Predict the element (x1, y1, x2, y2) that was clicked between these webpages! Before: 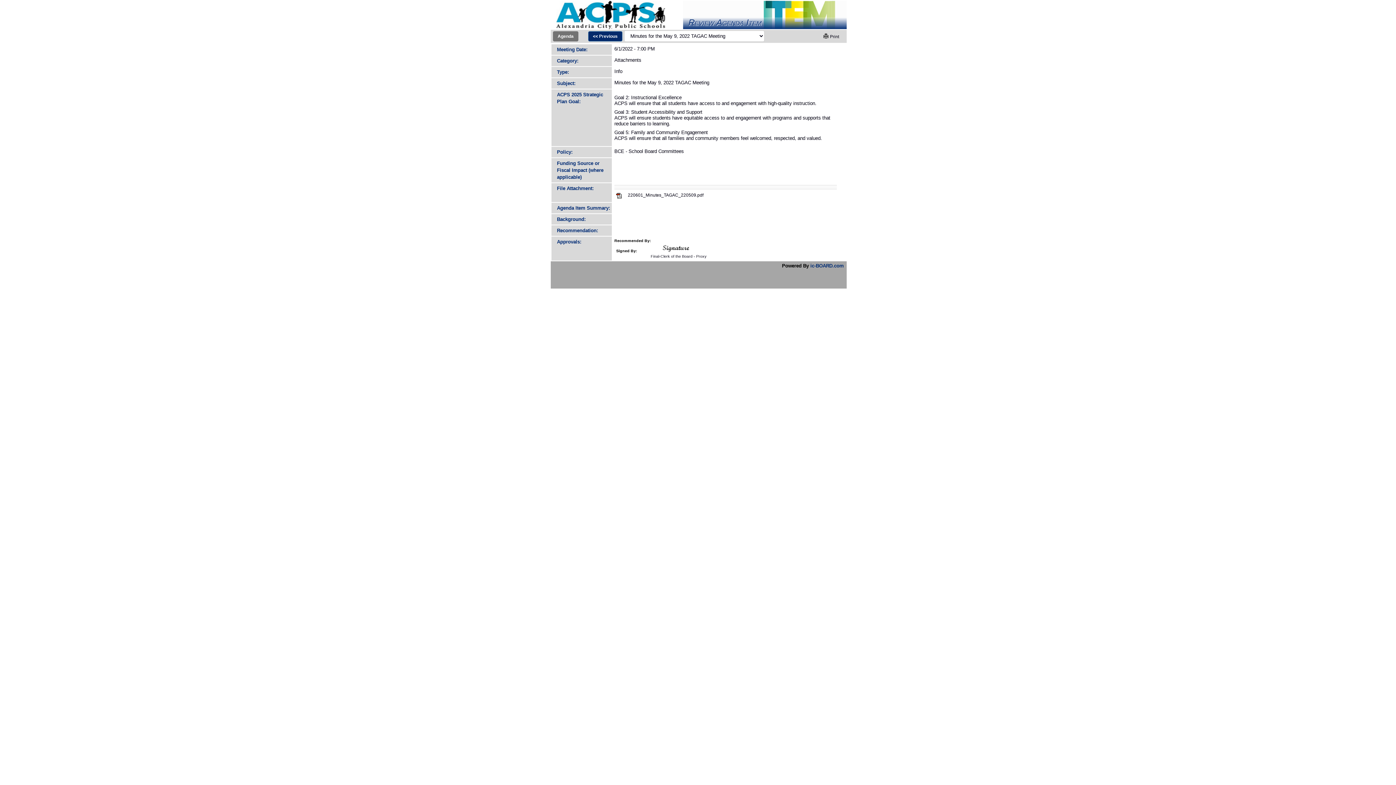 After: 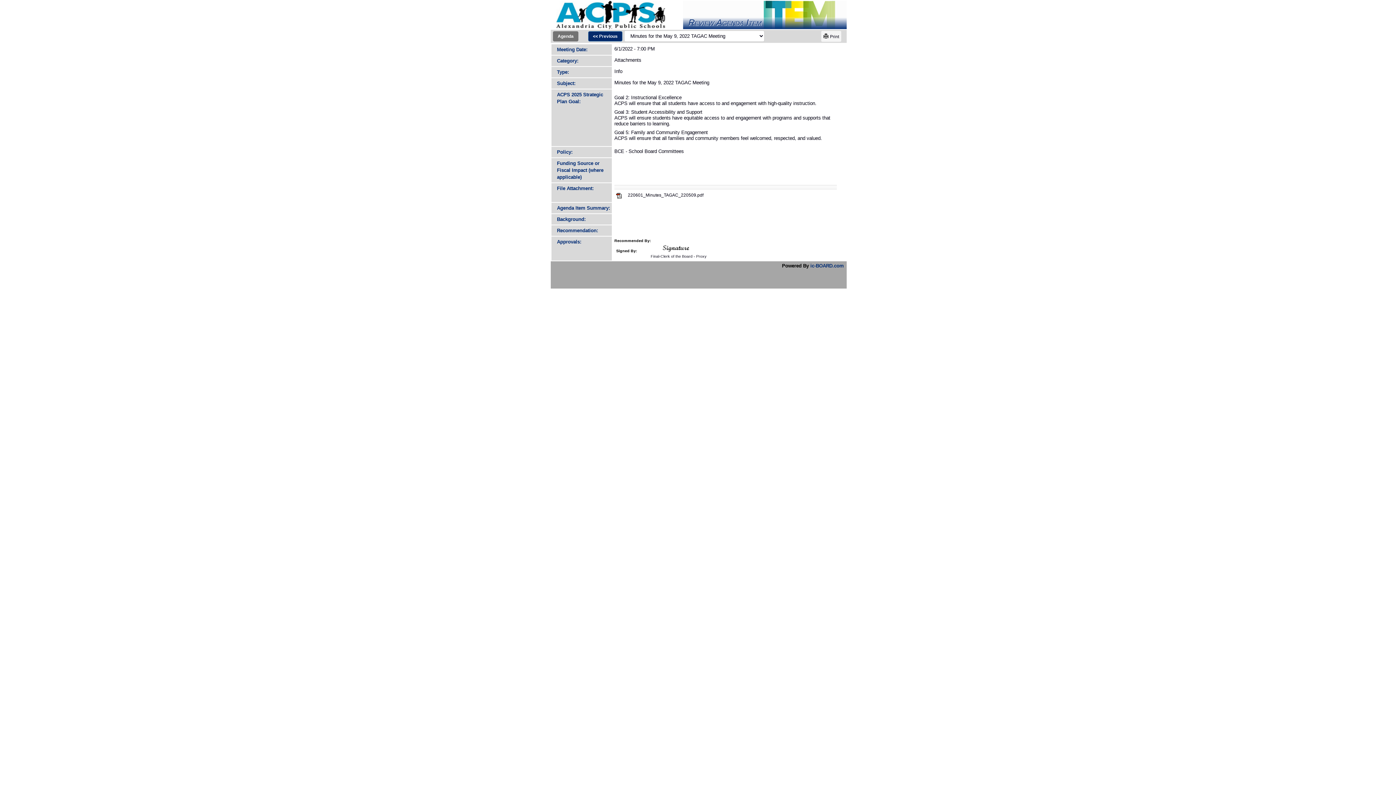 Action: label:  Print bbox: (821, 30, 841, 42)